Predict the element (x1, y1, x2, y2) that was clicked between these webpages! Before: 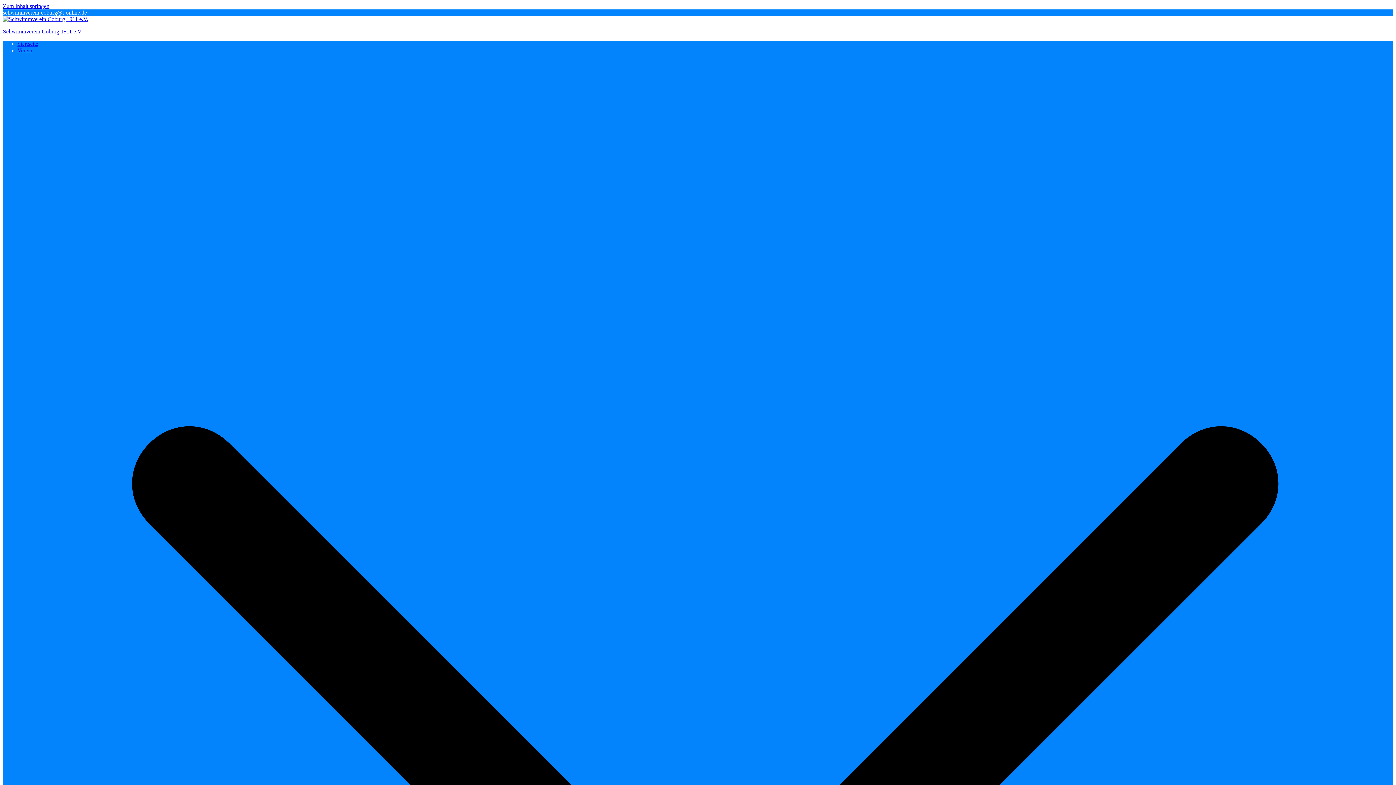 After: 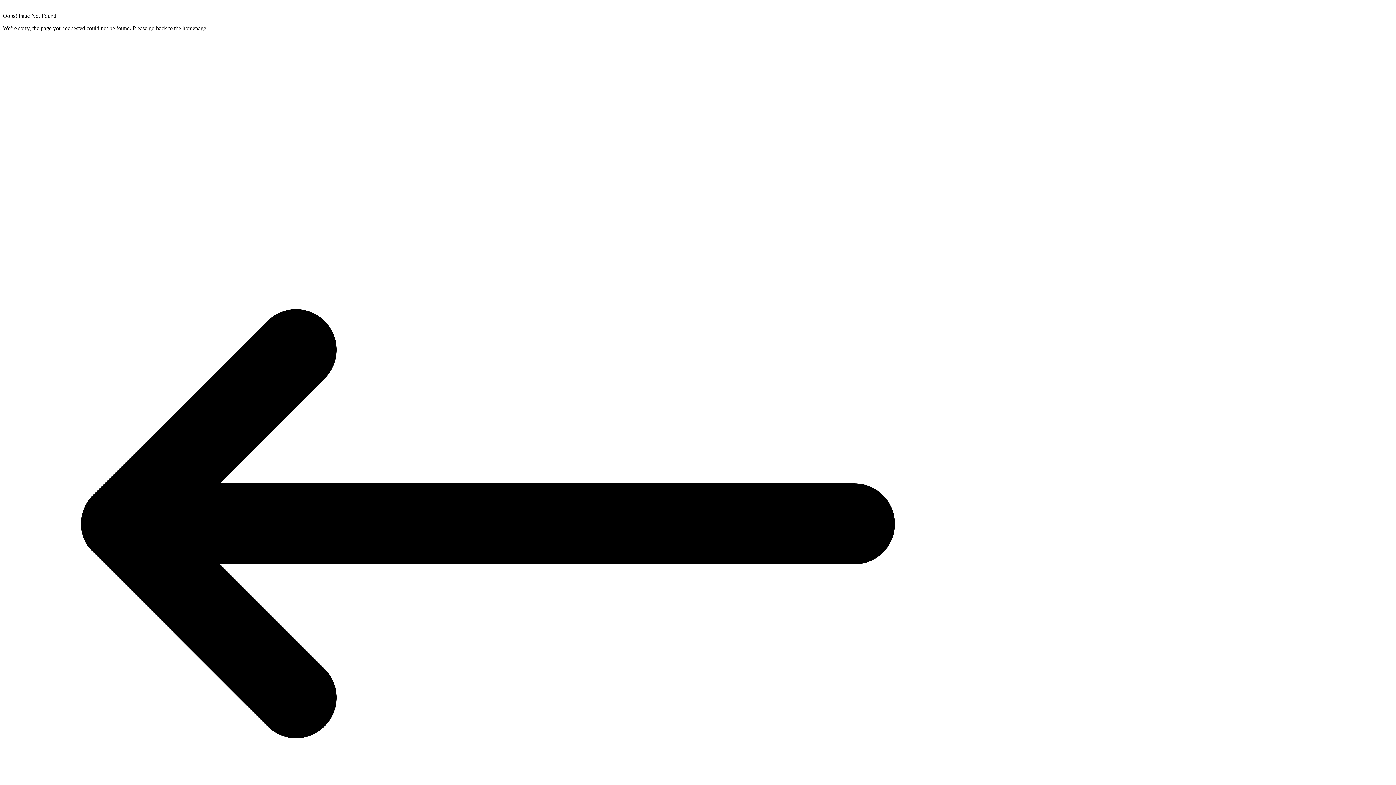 Action: bbox: (2, 2, 49, 9) label: Zum Inhalt springen